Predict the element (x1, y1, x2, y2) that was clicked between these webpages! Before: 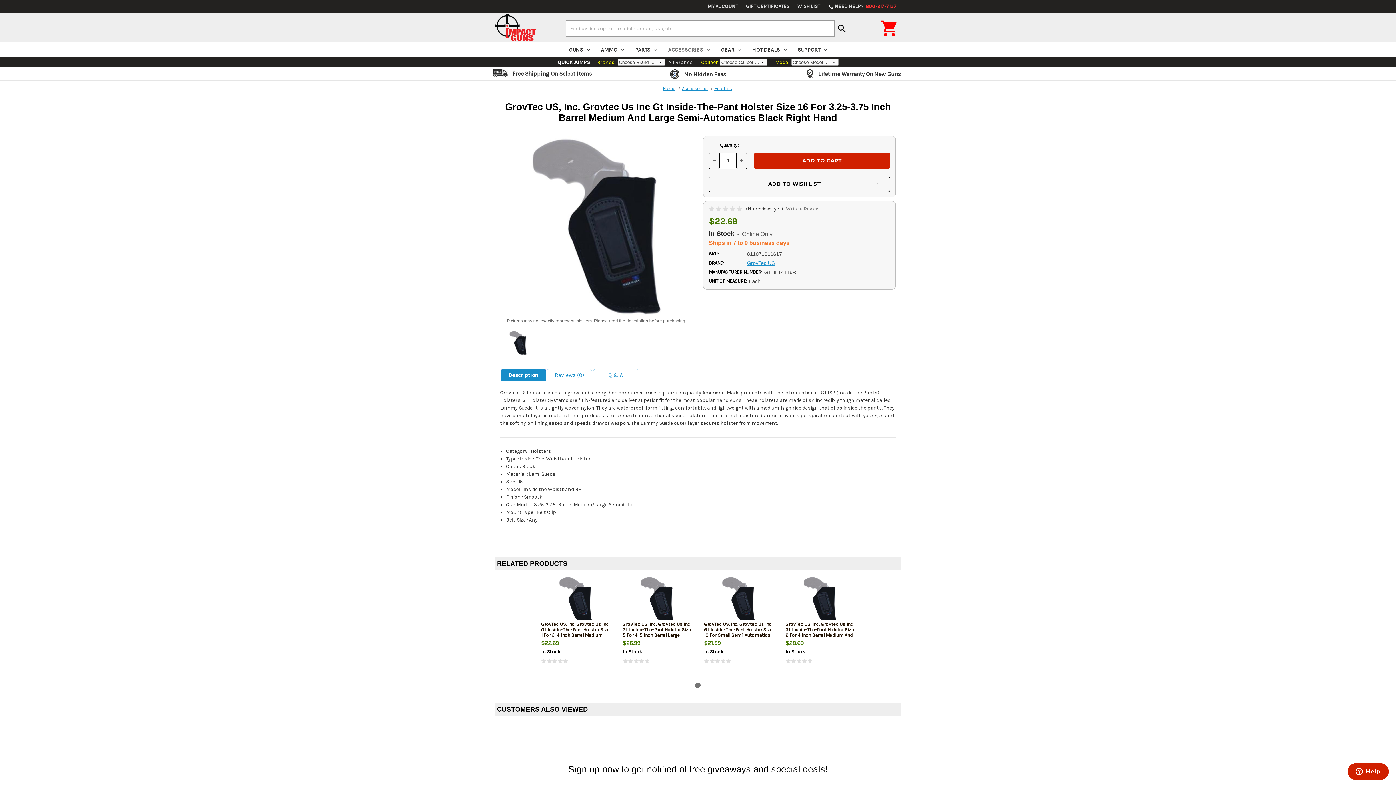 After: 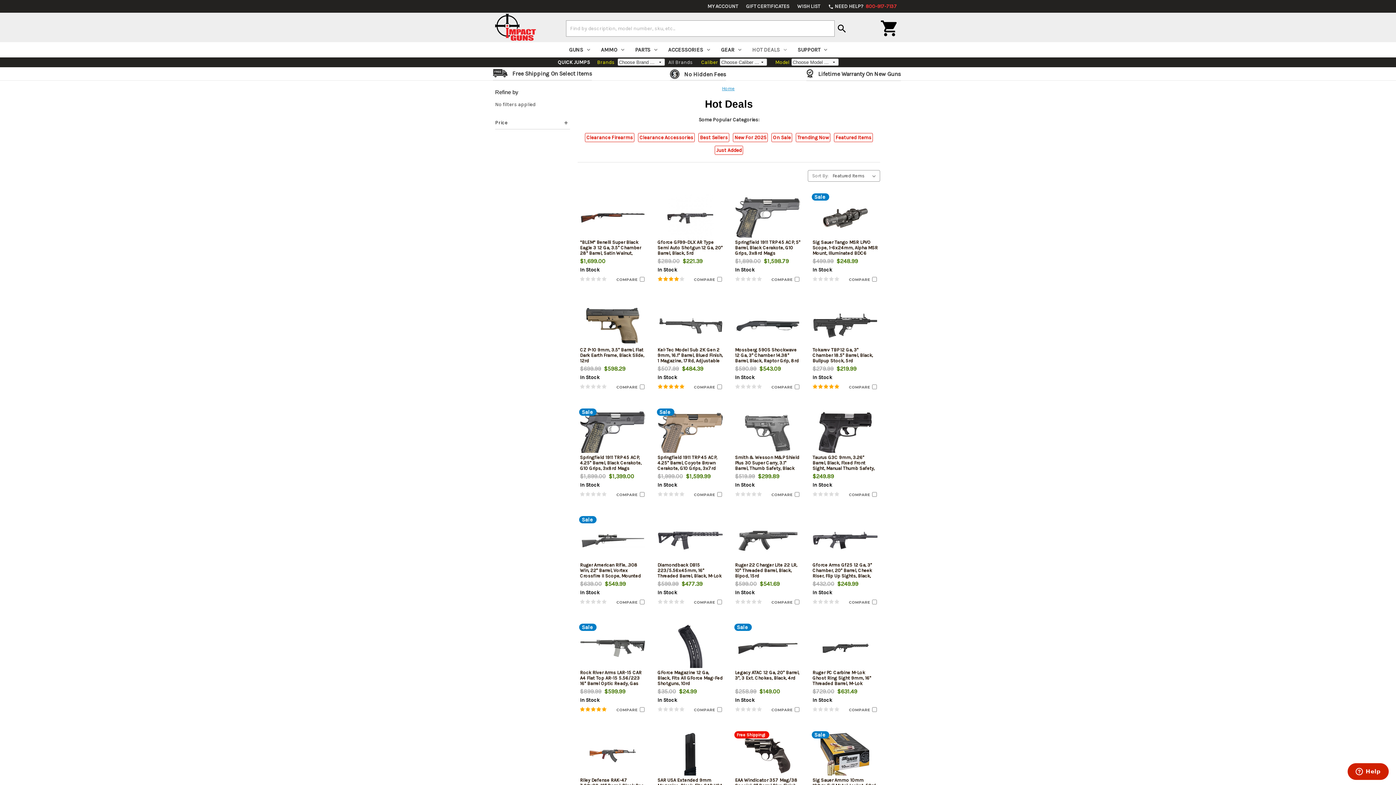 Action: label: HOT DEALS bbox: (746, 42, 792, 57)